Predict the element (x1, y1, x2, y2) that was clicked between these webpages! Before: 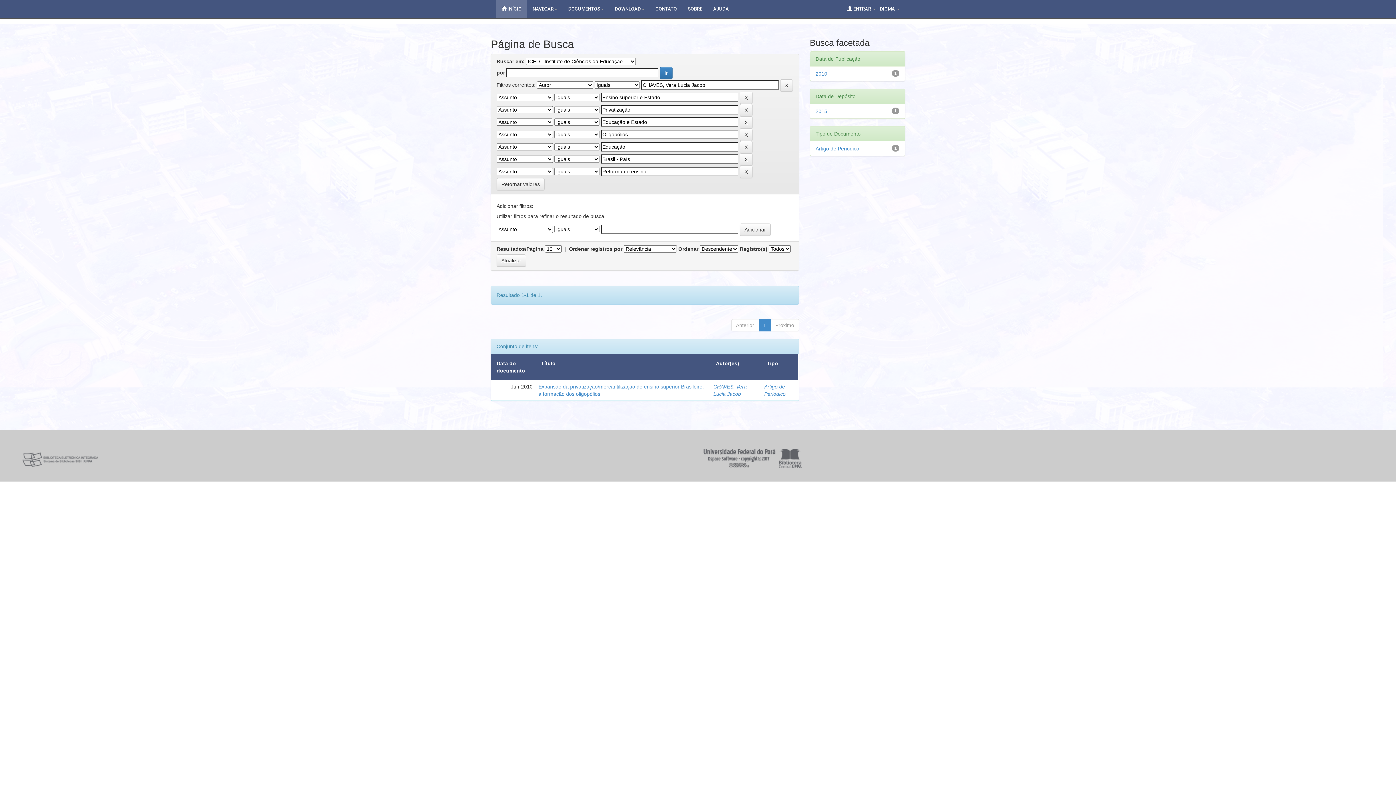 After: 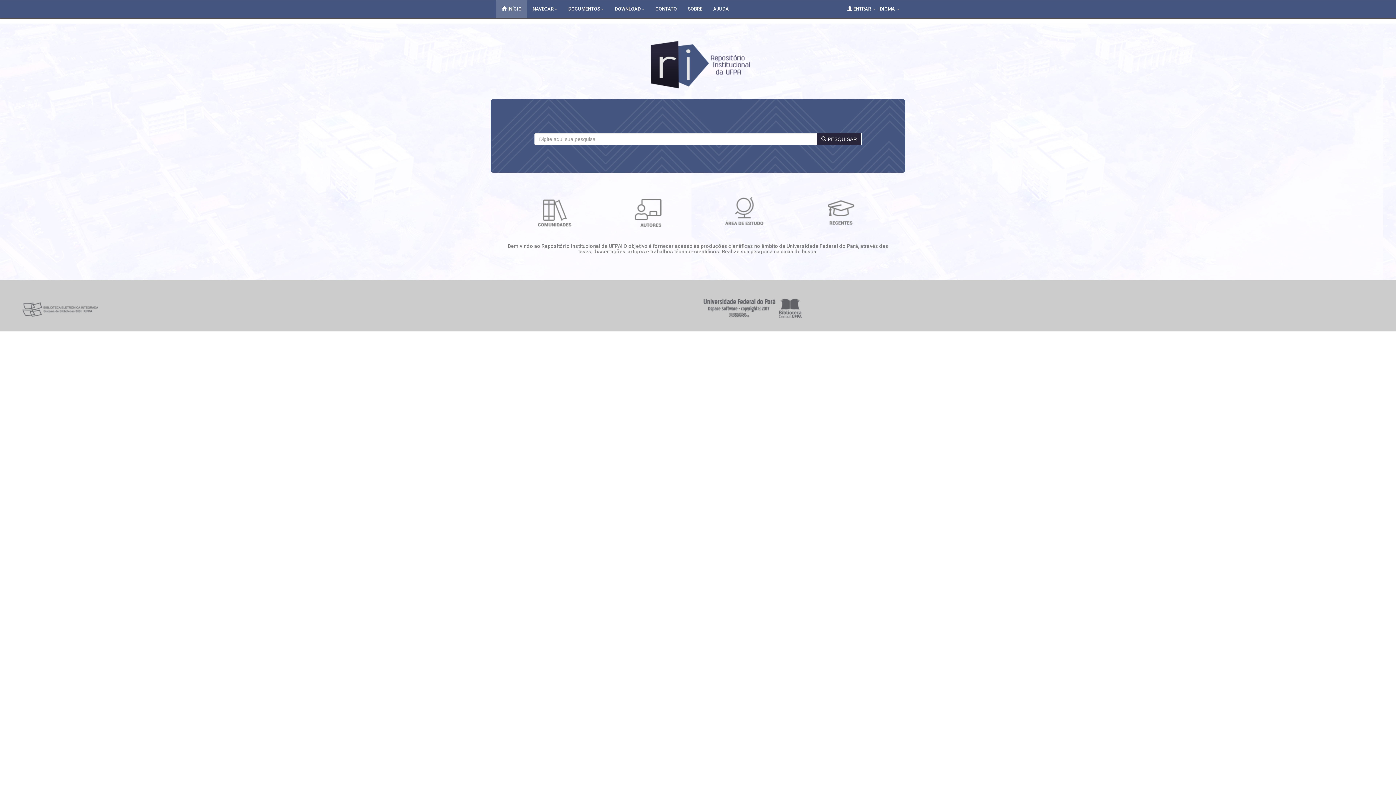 Action: bbox: (496, 0, 527, 18) label:  INÍCIO